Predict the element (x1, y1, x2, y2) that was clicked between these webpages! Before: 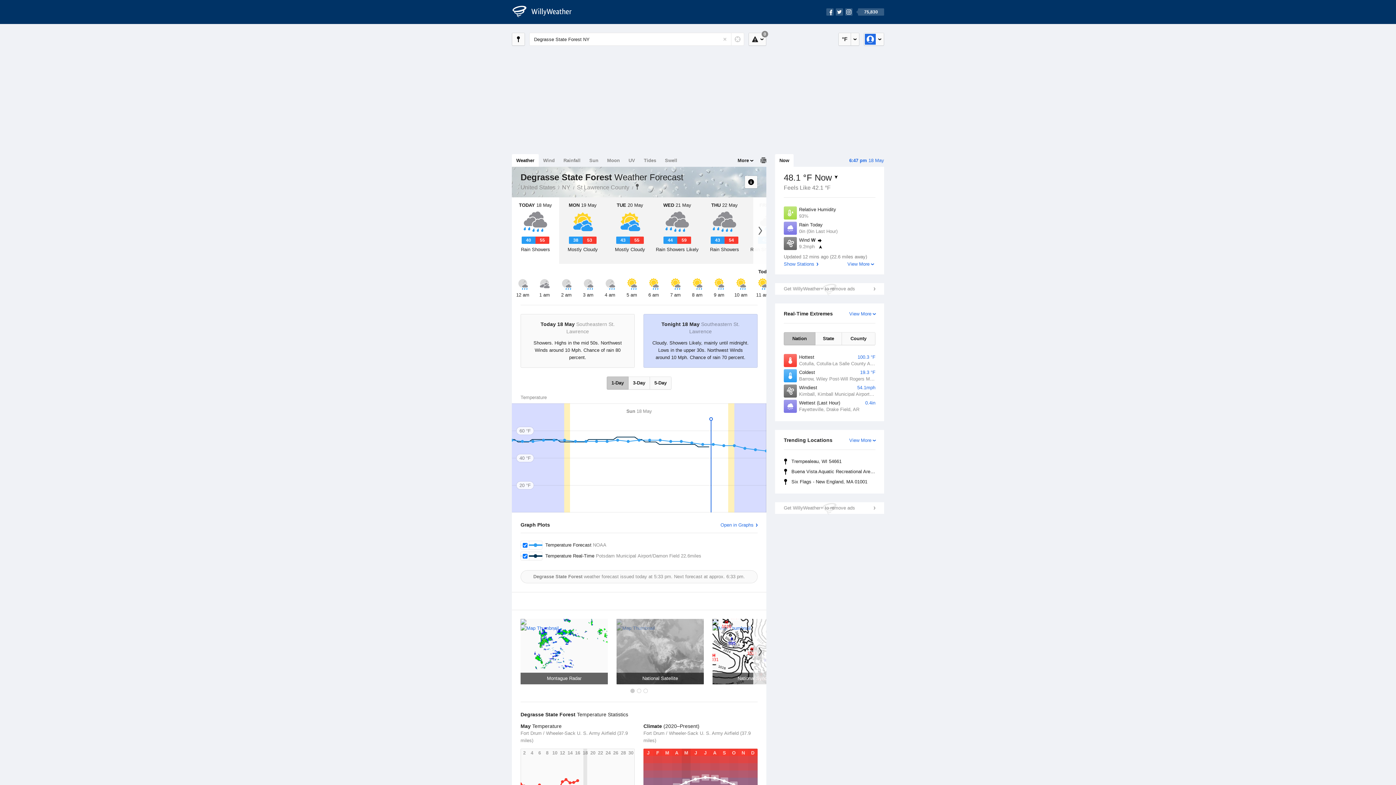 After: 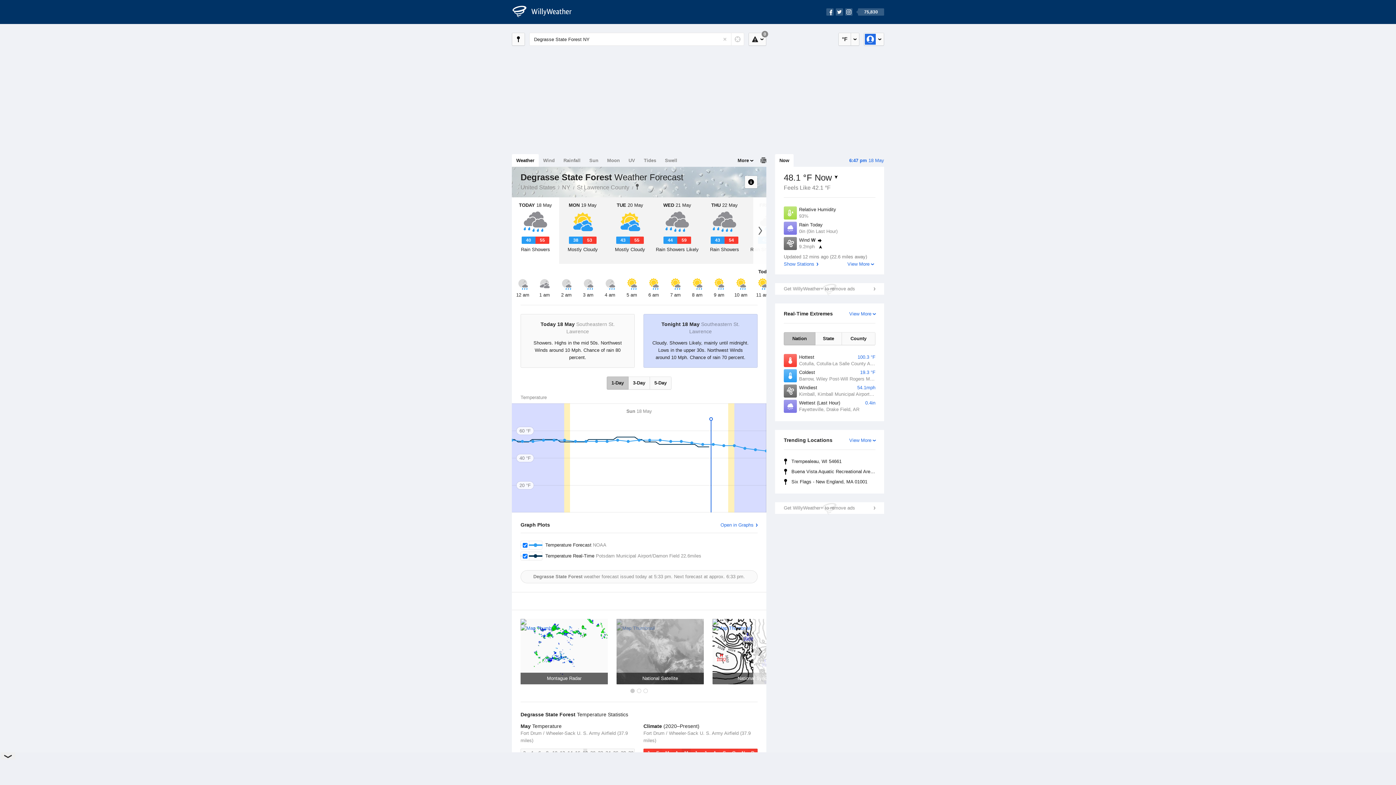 Action: bbox: (629, 688, 636, 694)